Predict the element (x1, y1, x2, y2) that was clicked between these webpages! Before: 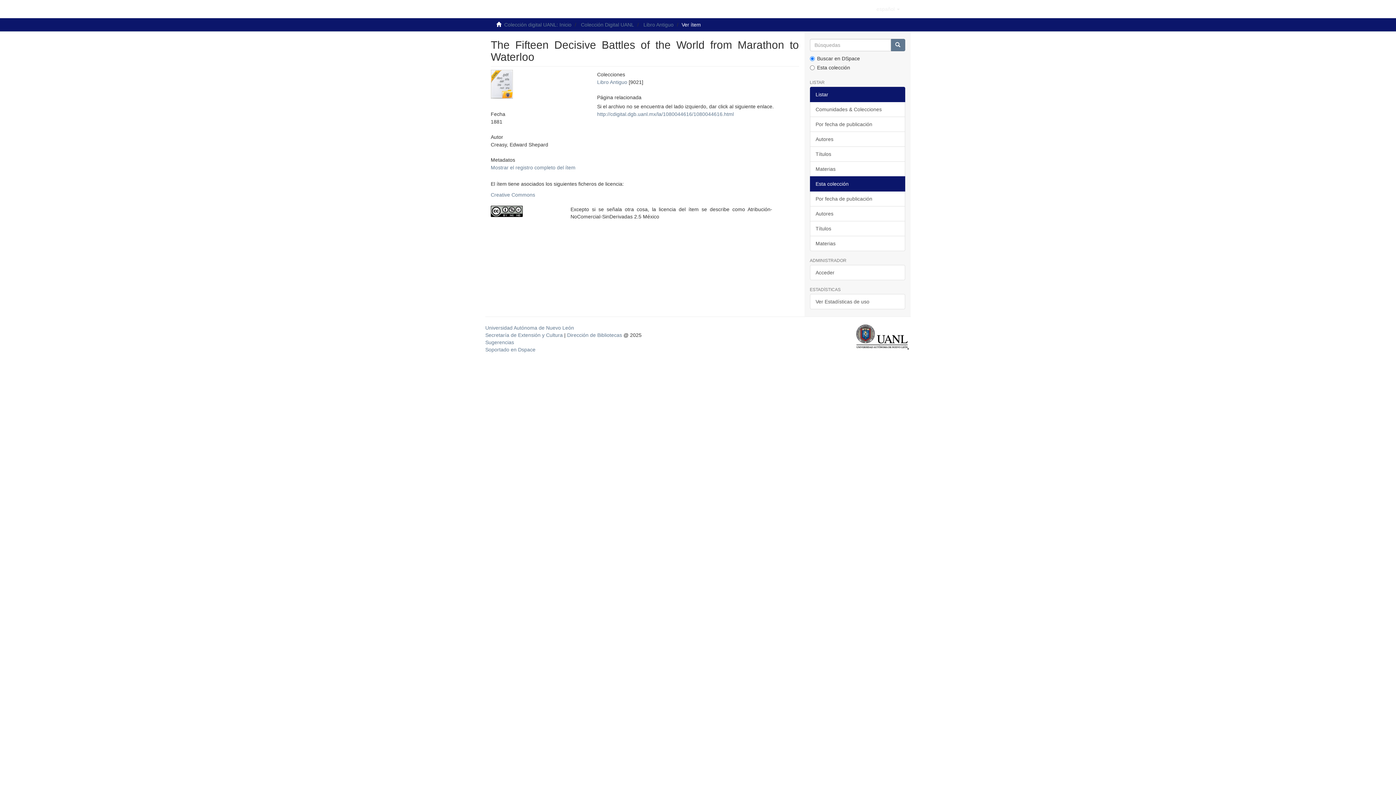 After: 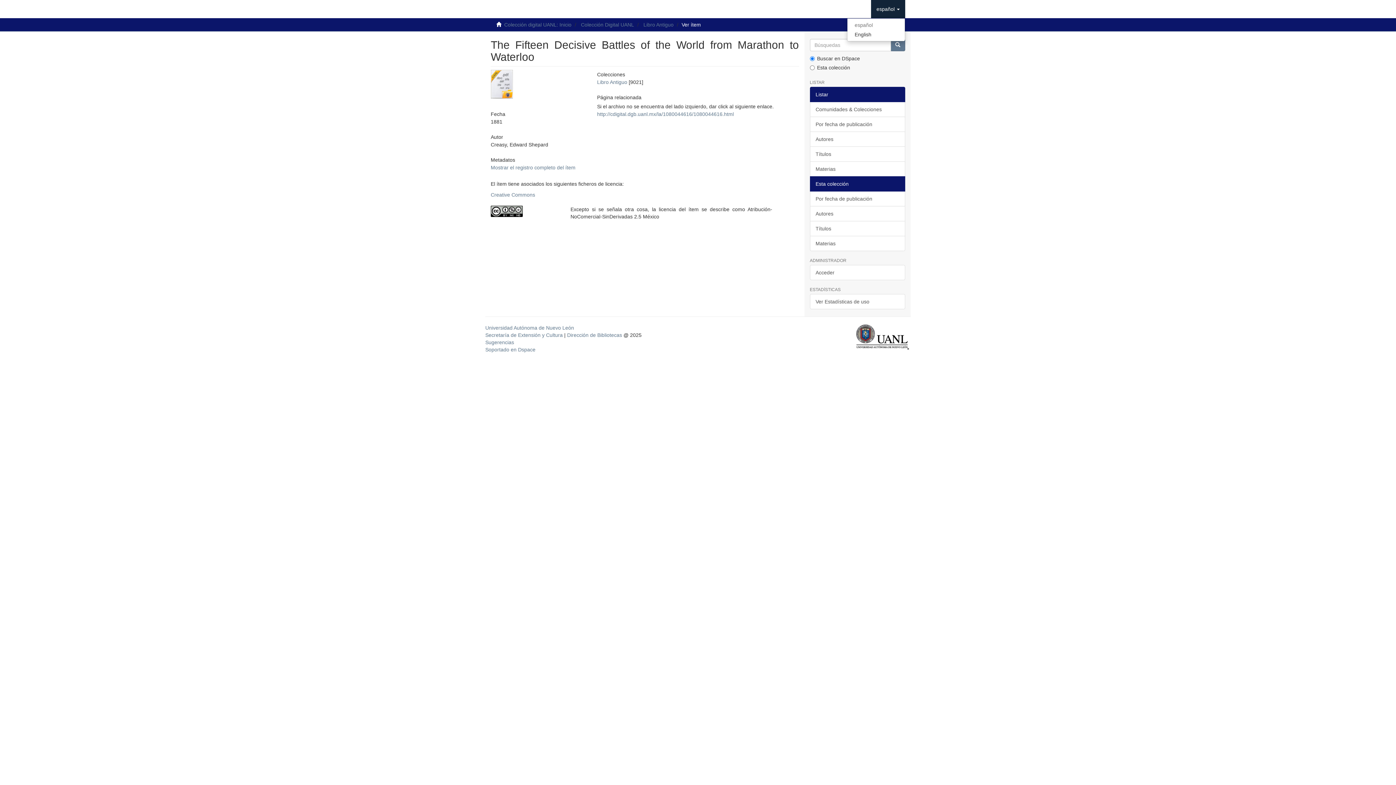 Action: bbox: (871, 0, 905, 18) label: español 